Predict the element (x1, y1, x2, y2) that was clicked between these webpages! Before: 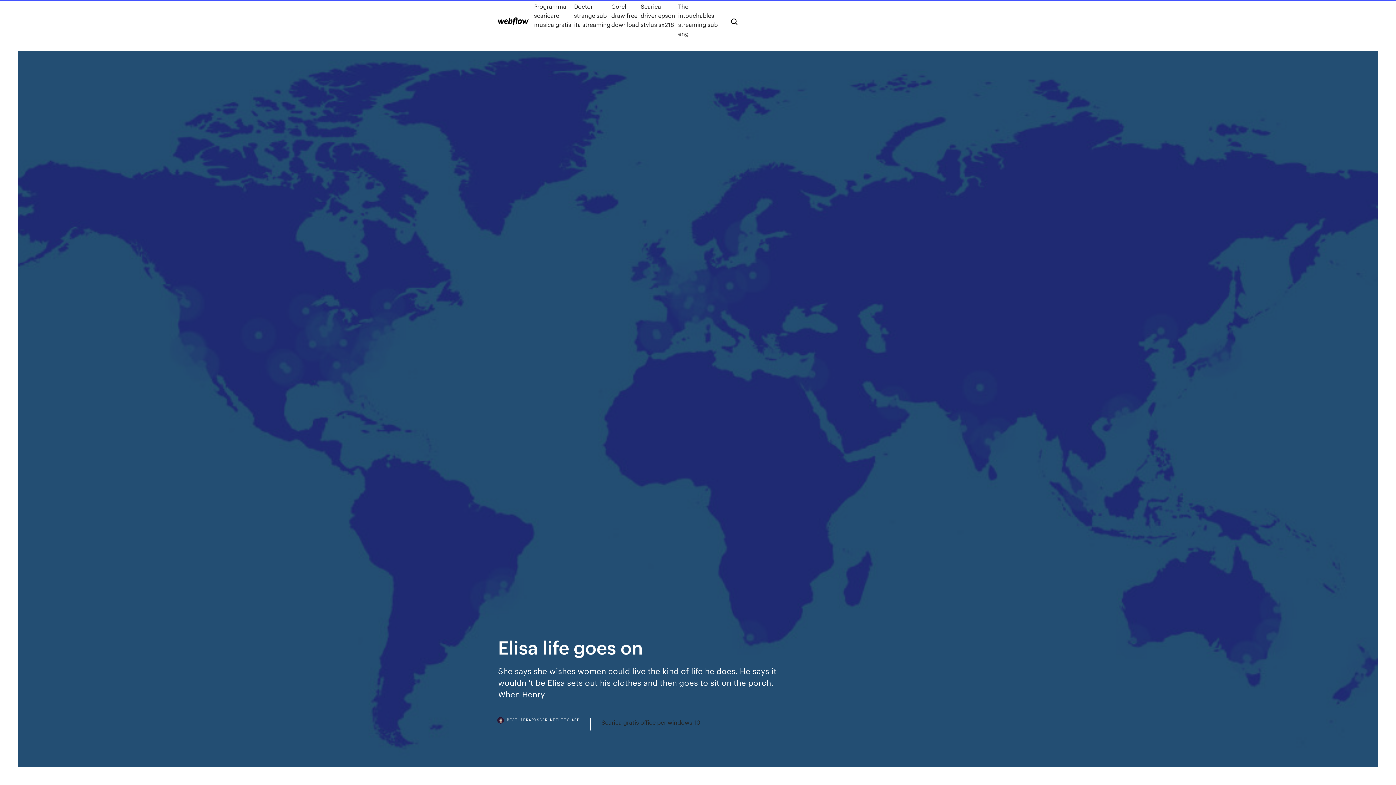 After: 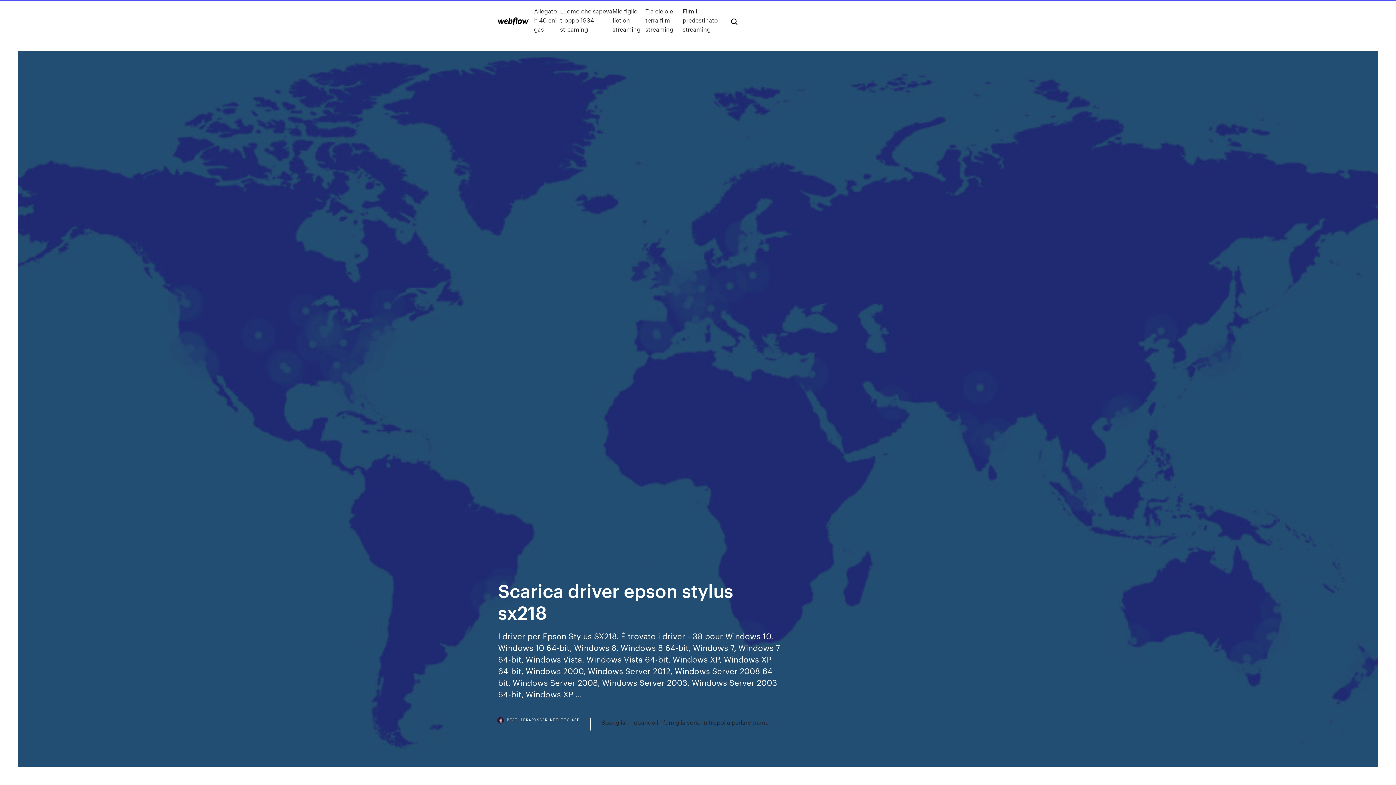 Action: bbox: (640, 1, 678, 38) label: Scarica driver epson stylus sx218